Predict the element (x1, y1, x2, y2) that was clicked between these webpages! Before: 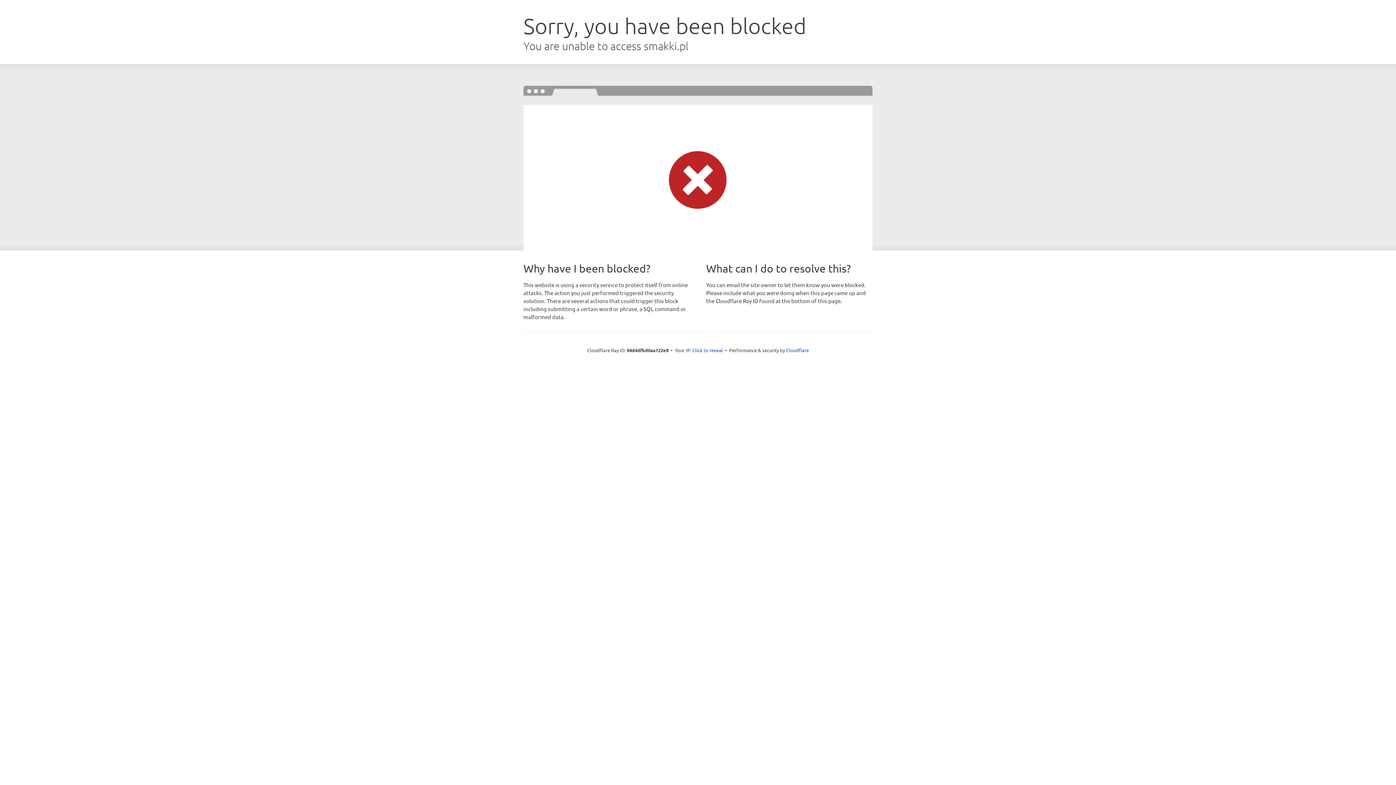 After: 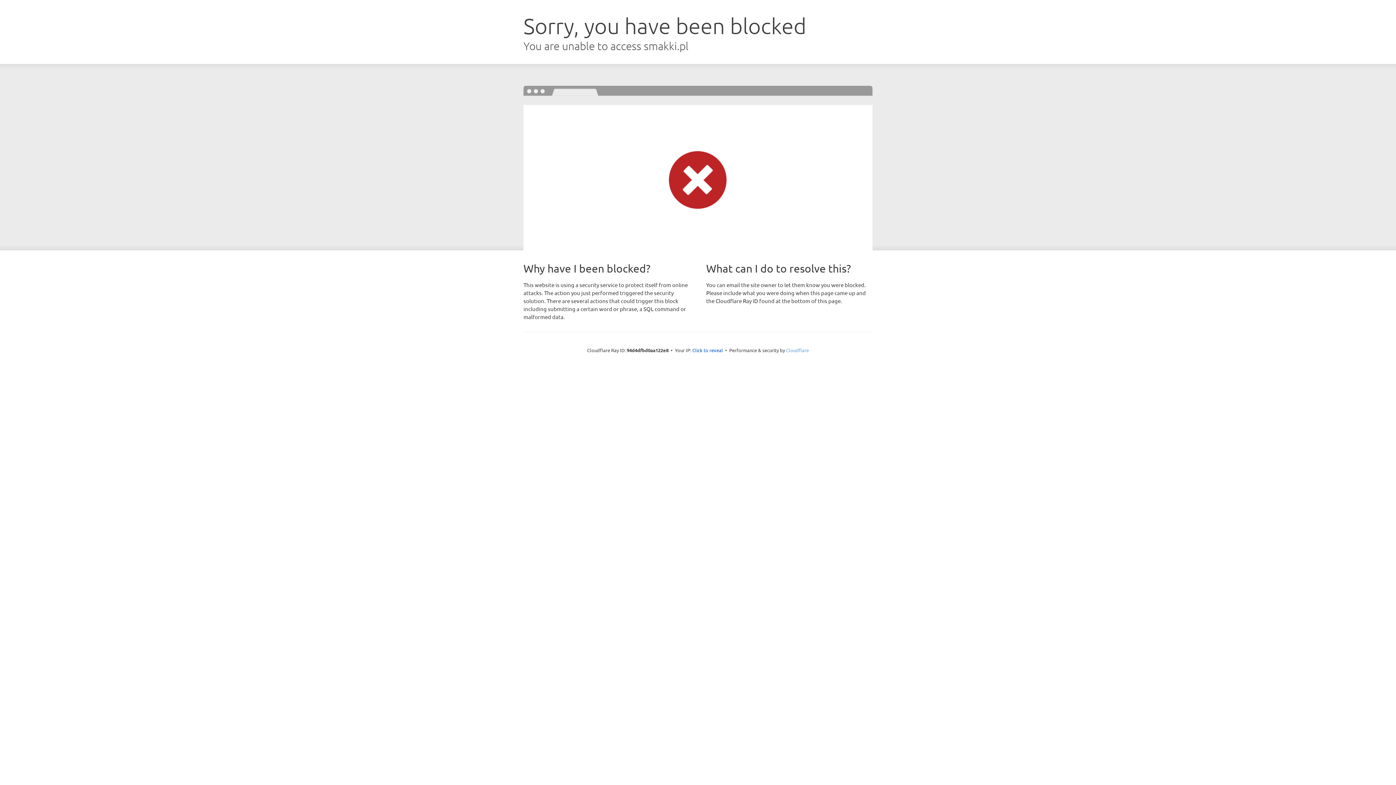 Action: label: Cloudflare bbox: (786, 347, 809, 353)